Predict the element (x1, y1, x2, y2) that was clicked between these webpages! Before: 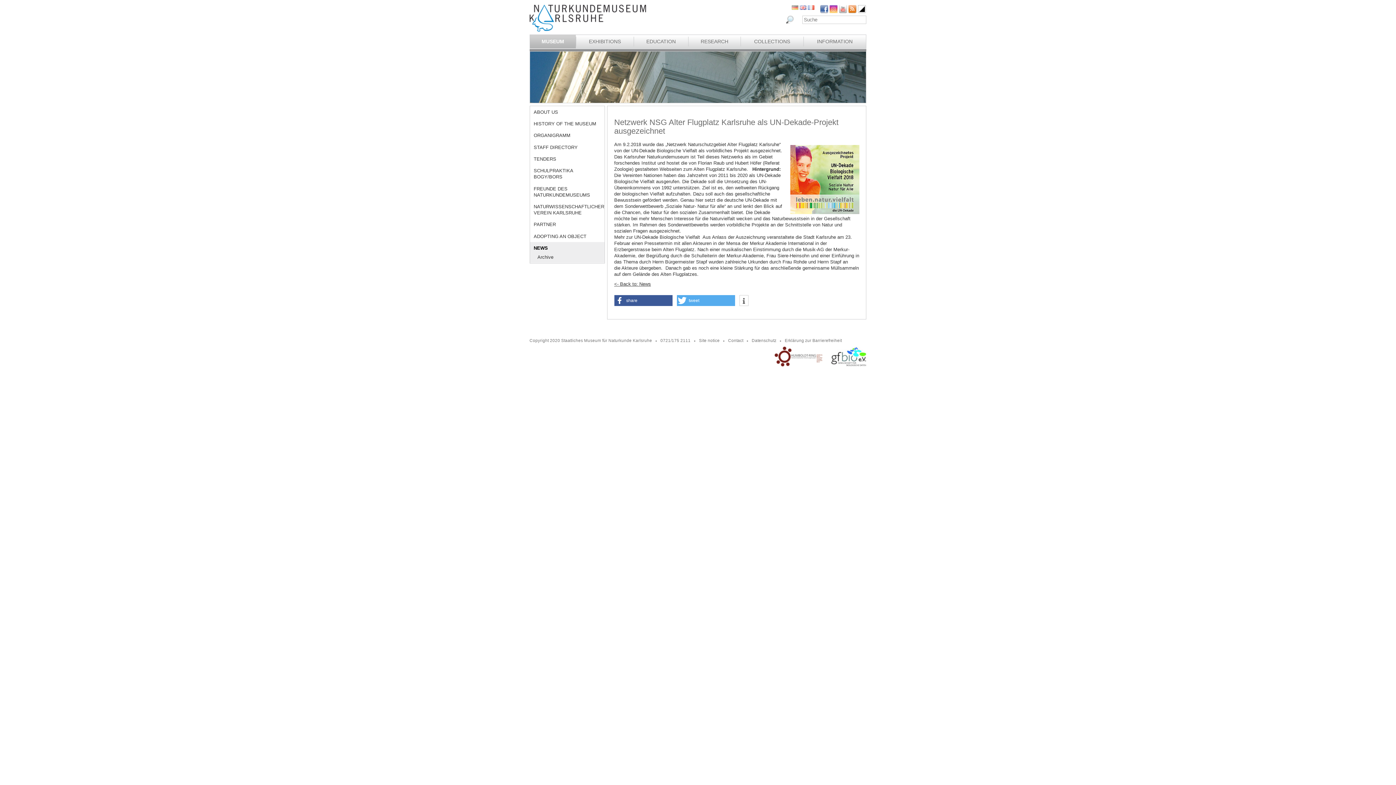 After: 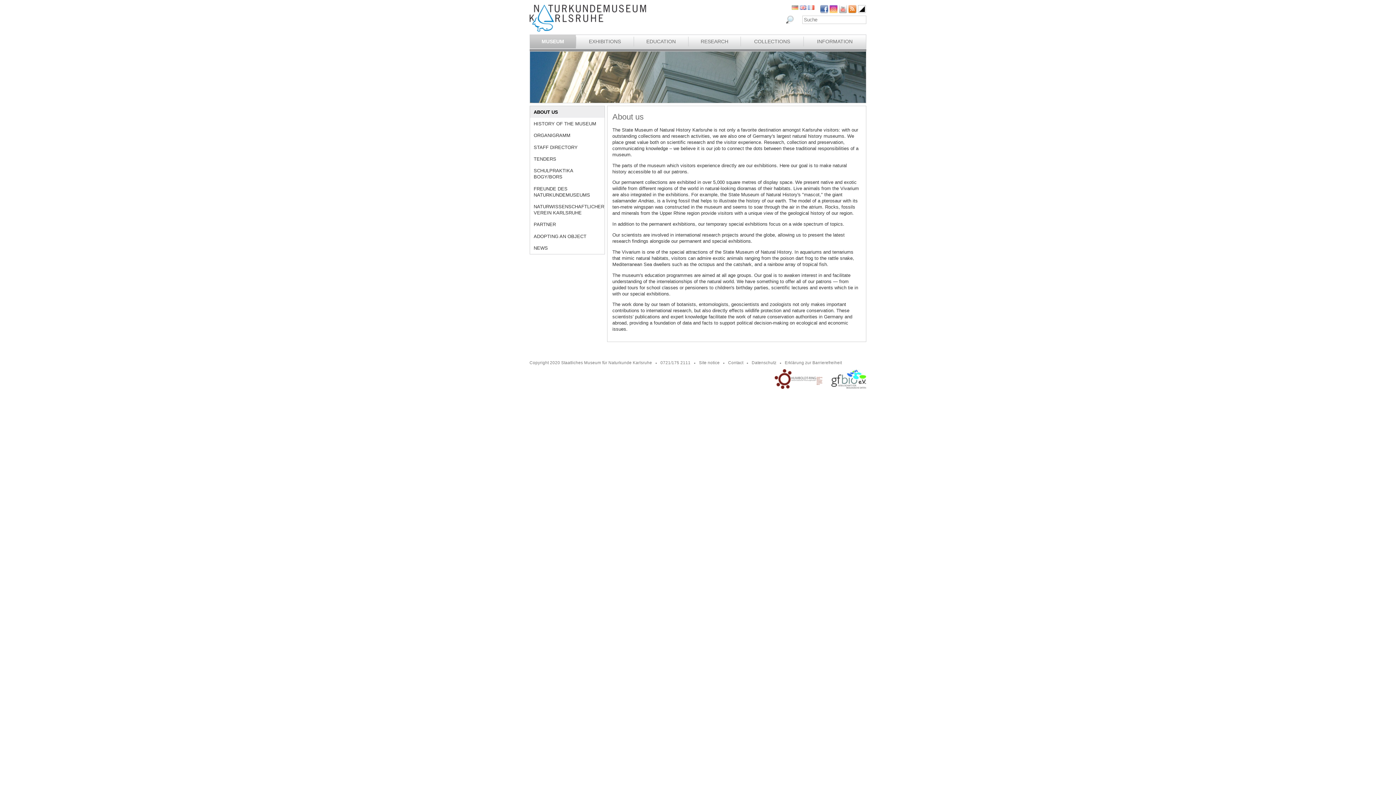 Action: label: ABOUT US bbox: (530, 106, 604, 117)